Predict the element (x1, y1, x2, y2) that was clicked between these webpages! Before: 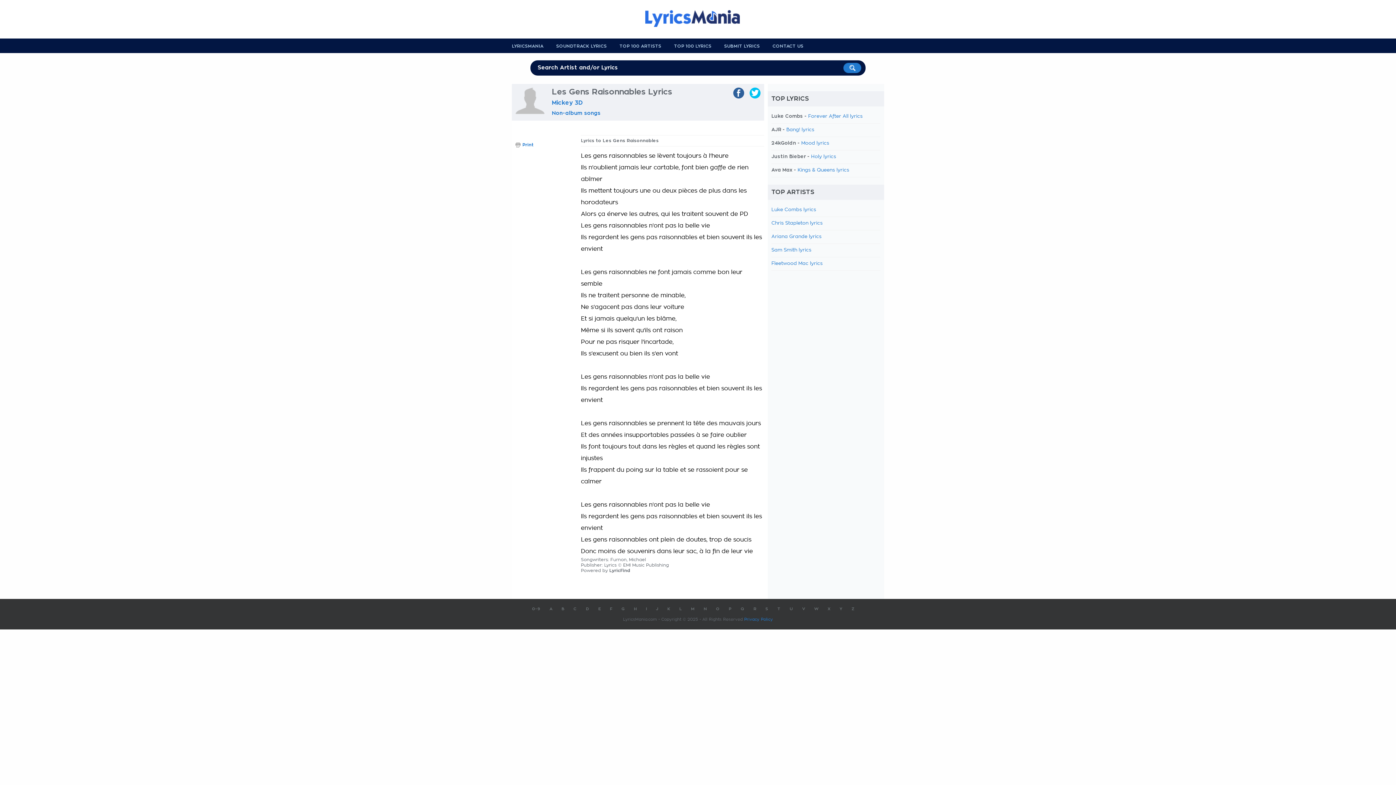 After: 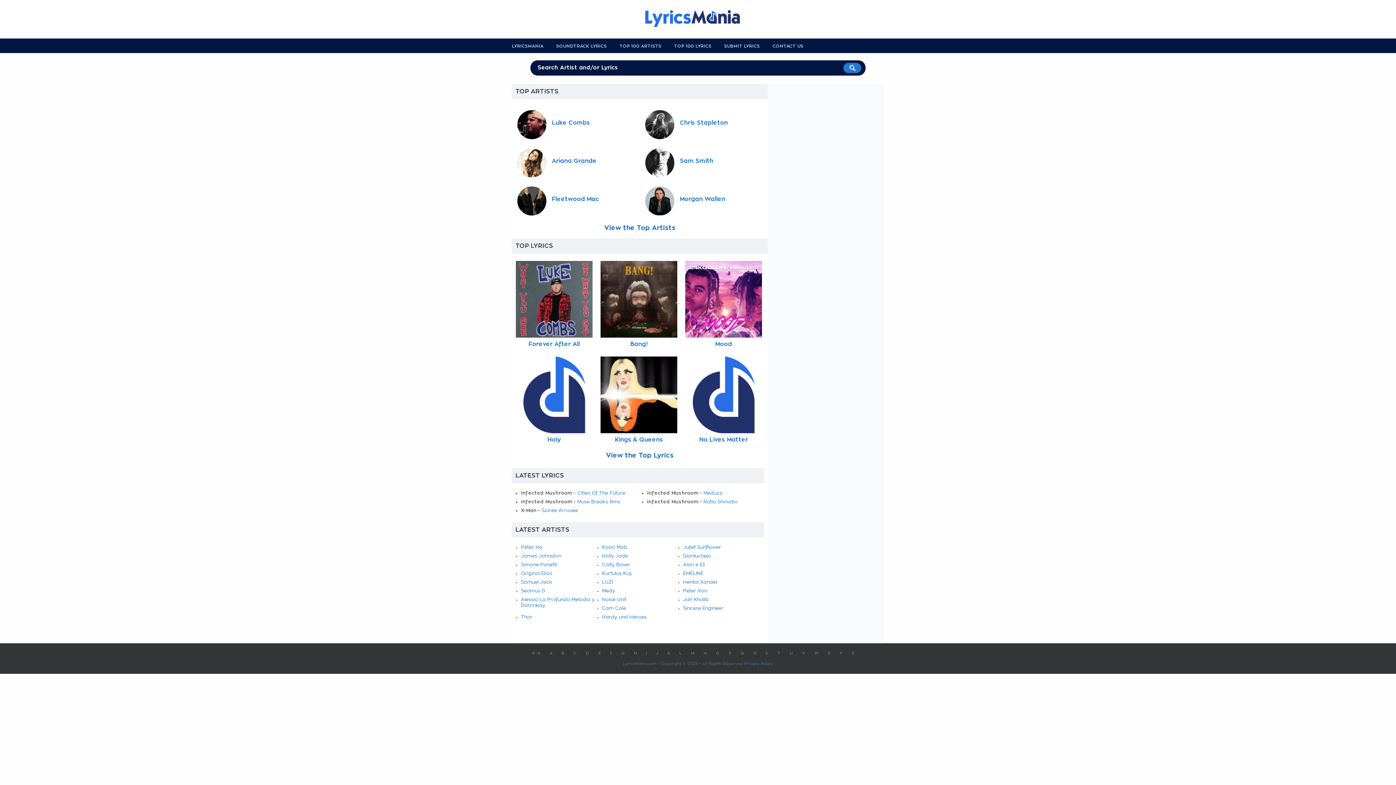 Action: bbox: (645, 2, 750, 34)